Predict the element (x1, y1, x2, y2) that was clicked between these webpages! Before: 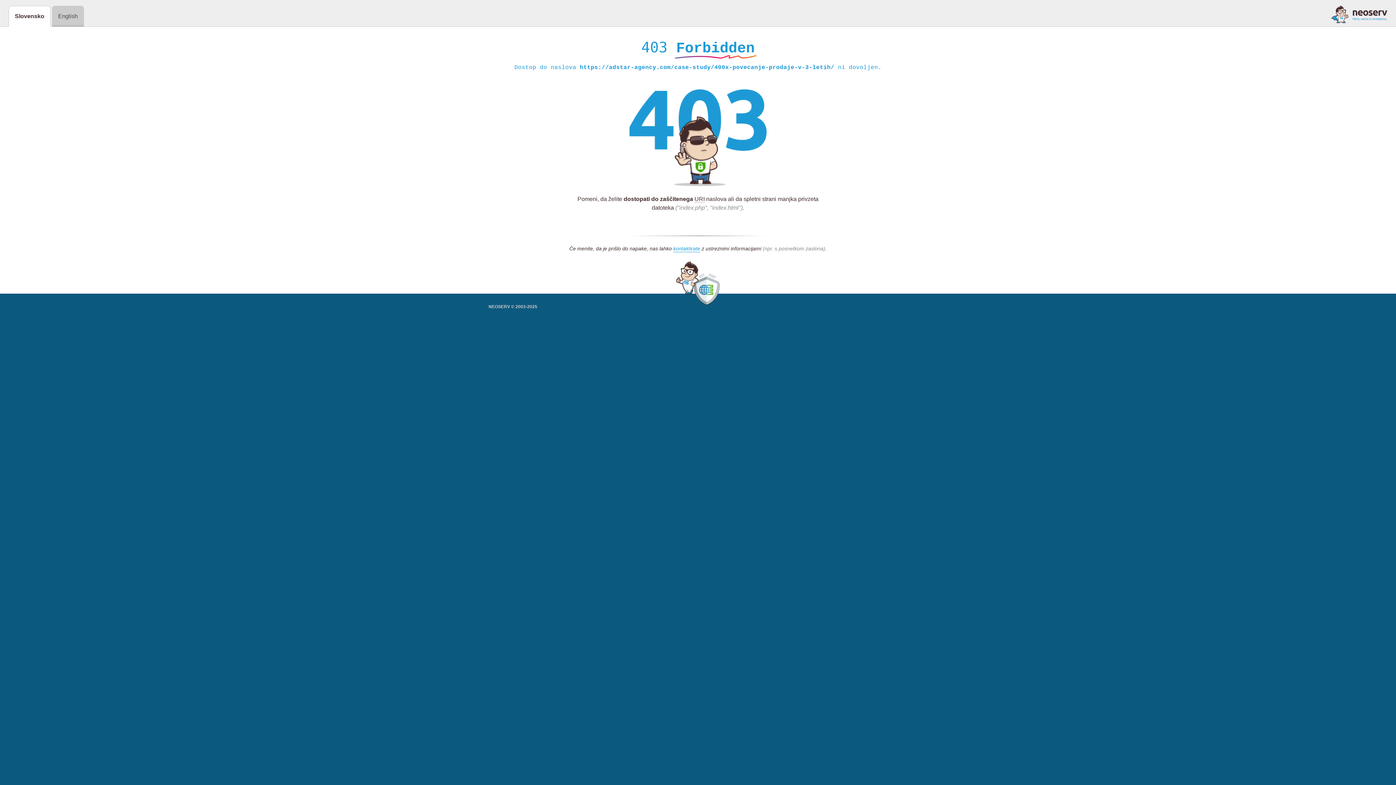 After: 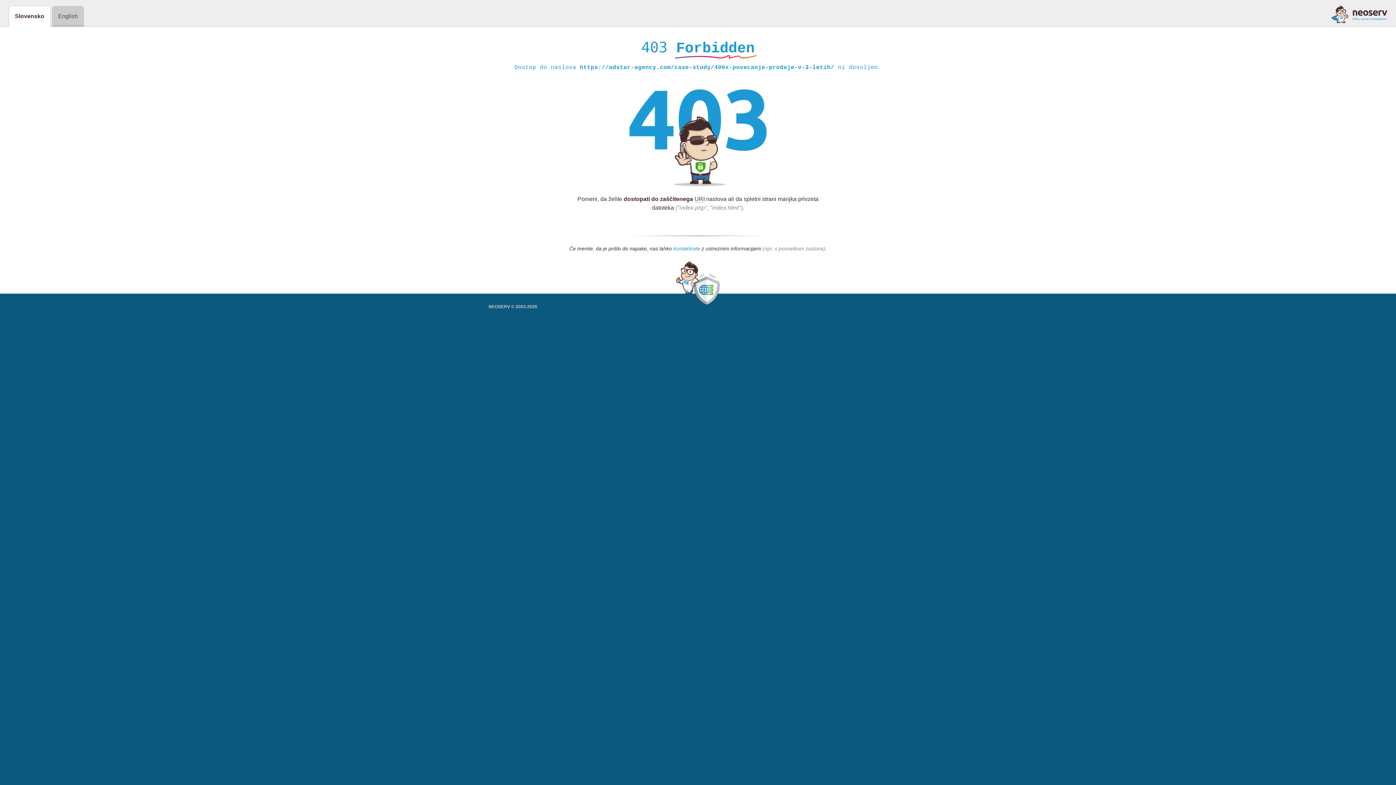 Action: bbox: (673, 245, 700, 252) label: kontaktirate